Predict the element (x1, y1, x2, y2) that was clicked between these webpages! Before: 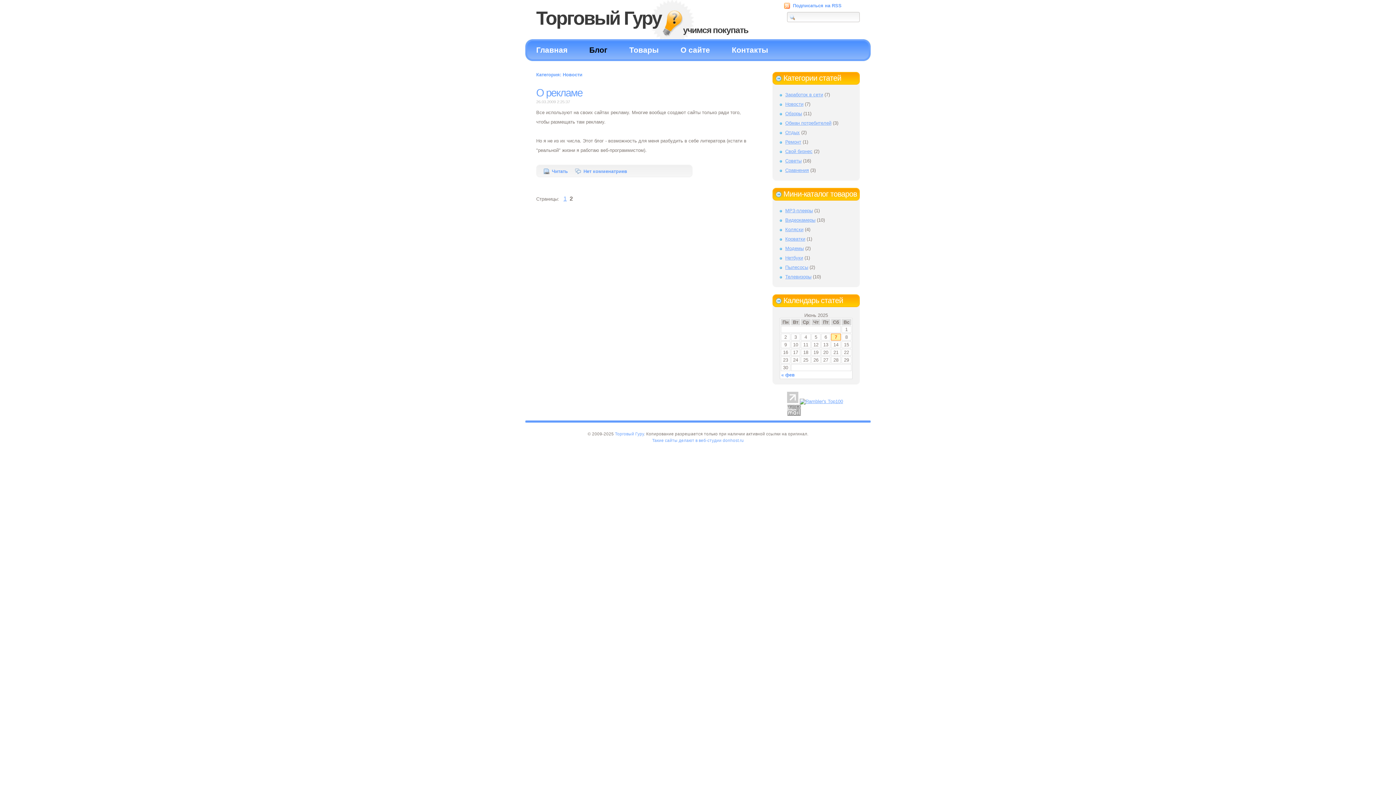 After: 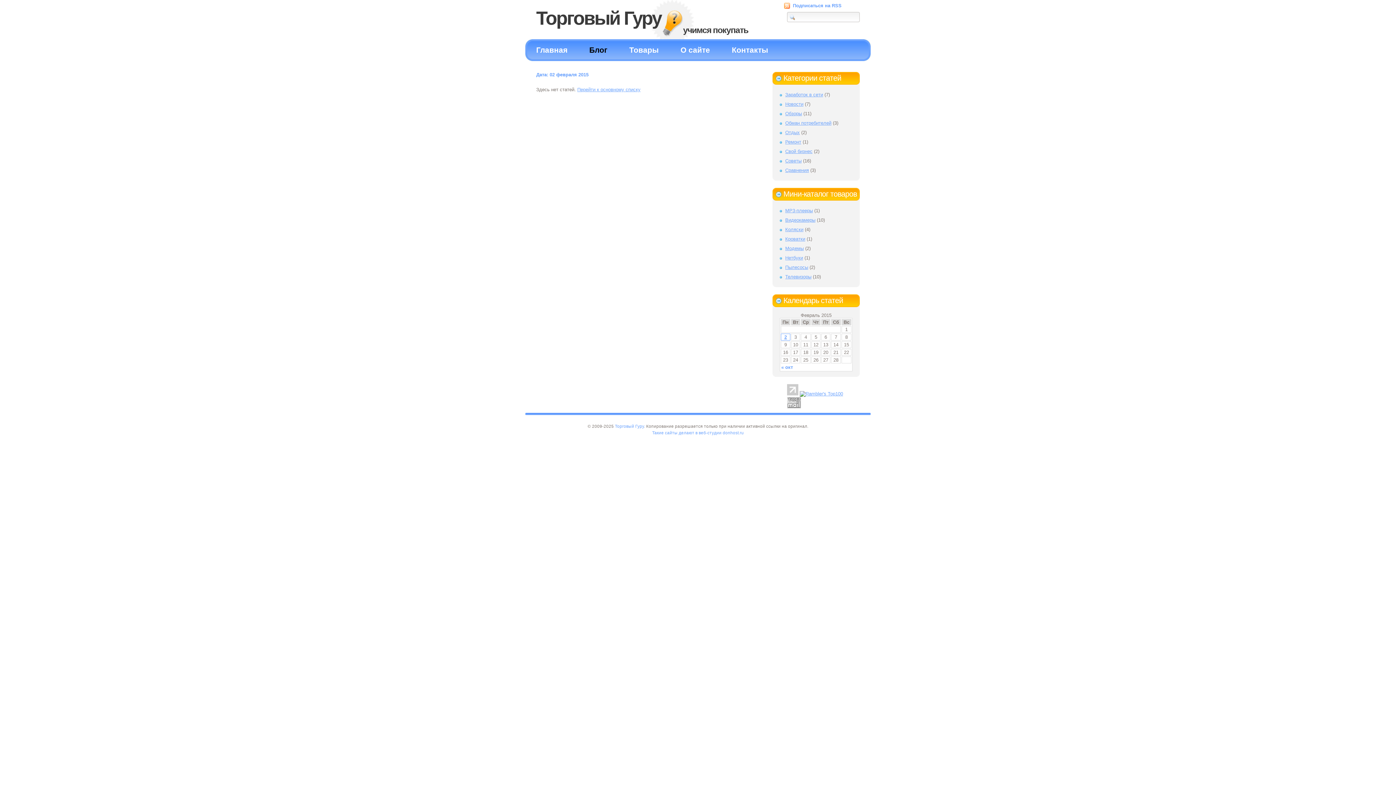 Action: bbox: (781, 372, 794, 377) label: « фев